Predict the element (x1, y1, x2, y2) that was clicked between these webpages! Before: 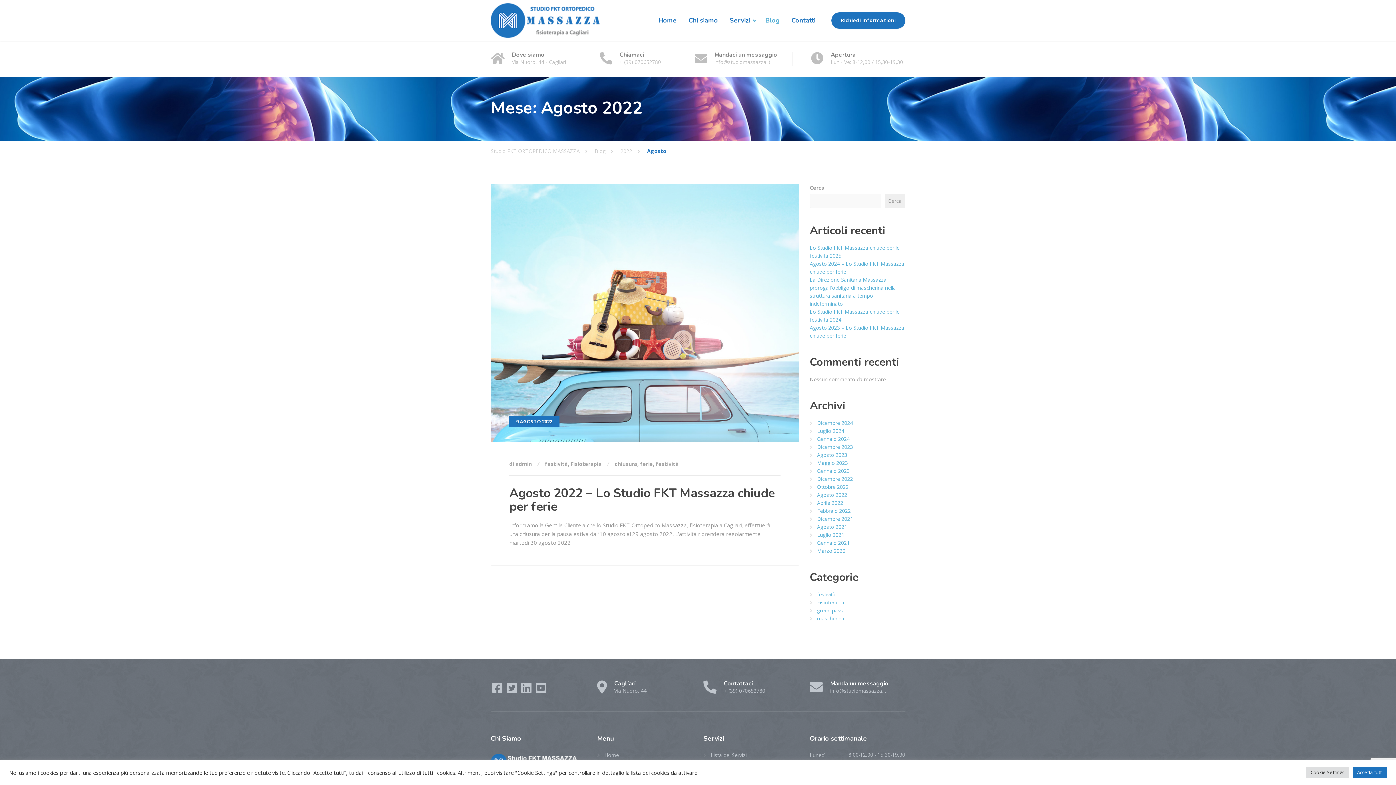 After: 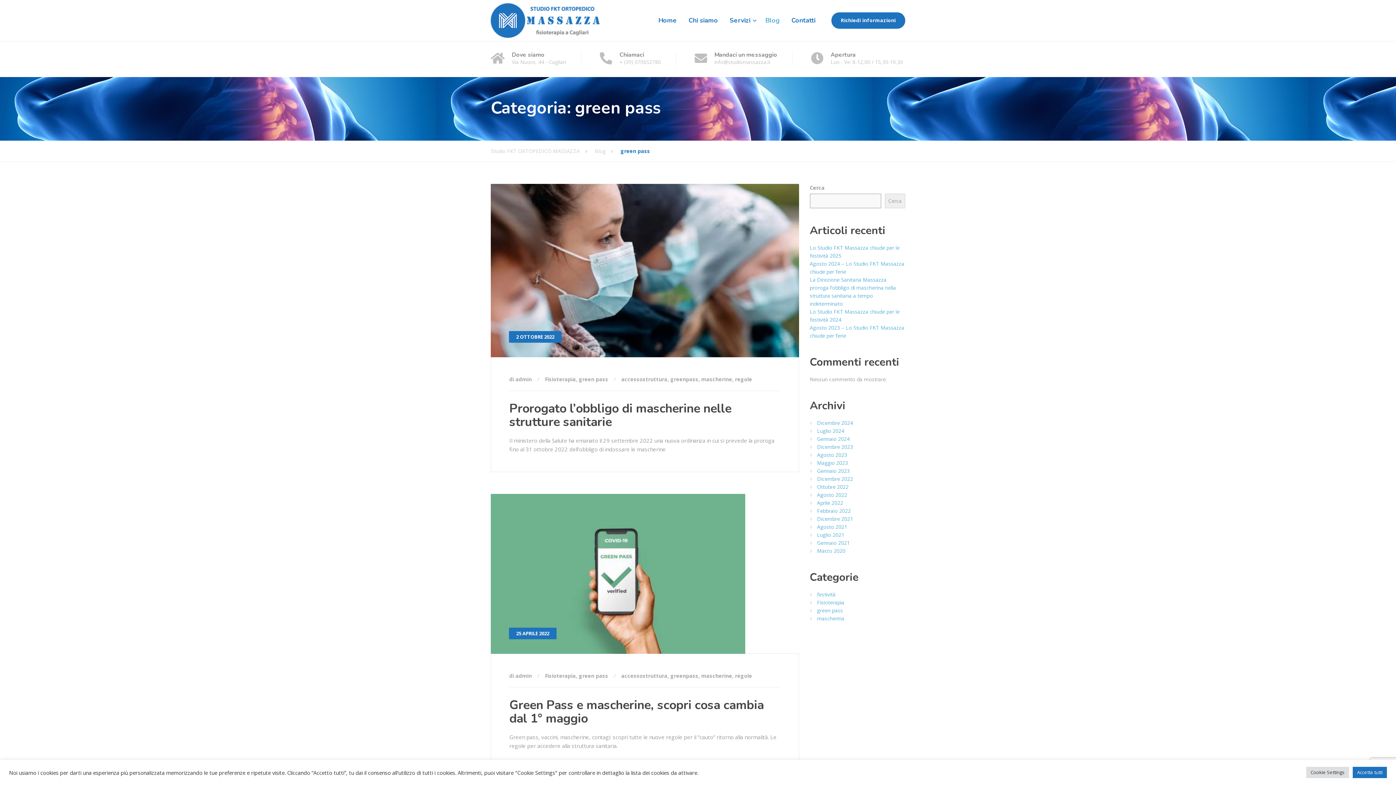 Action: bbox: (810, 607, 843, 614) label: green pass